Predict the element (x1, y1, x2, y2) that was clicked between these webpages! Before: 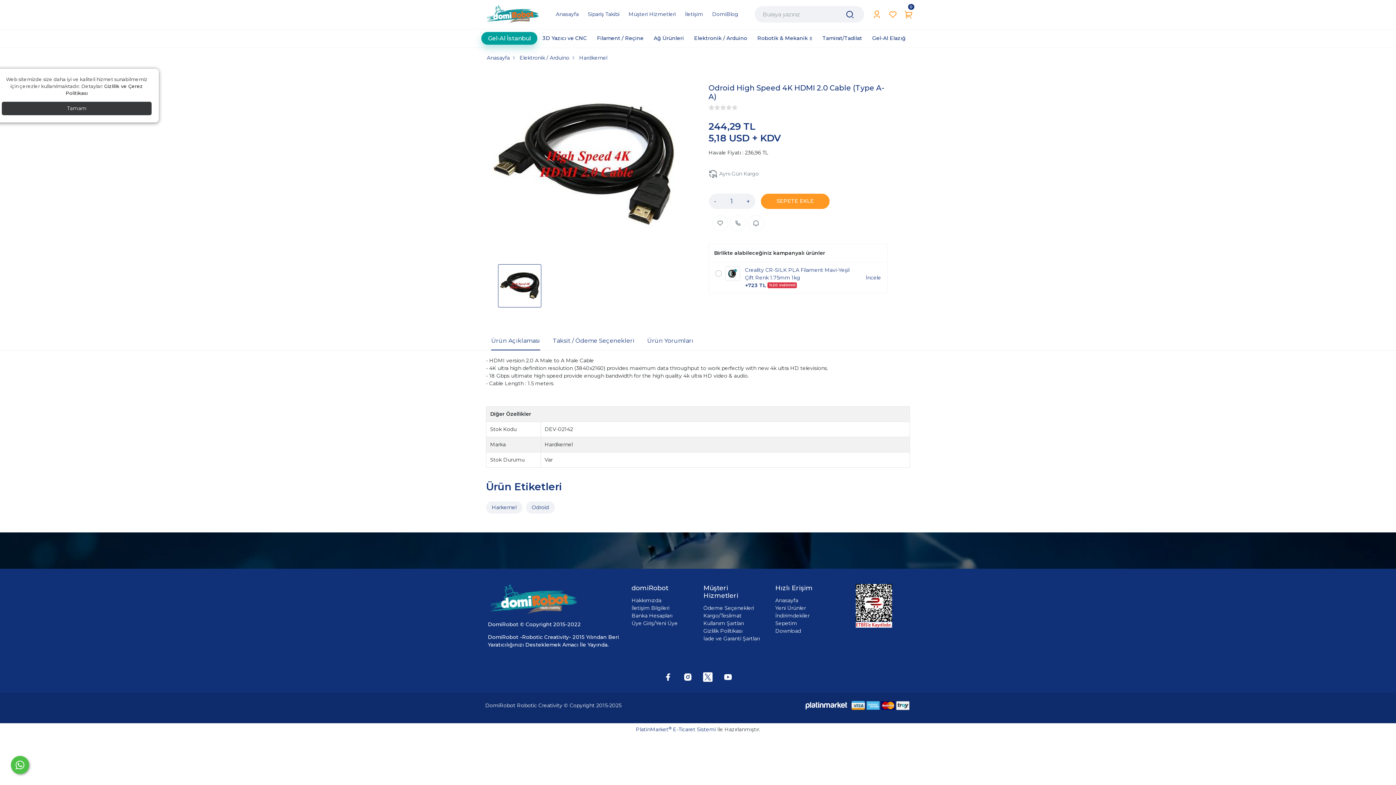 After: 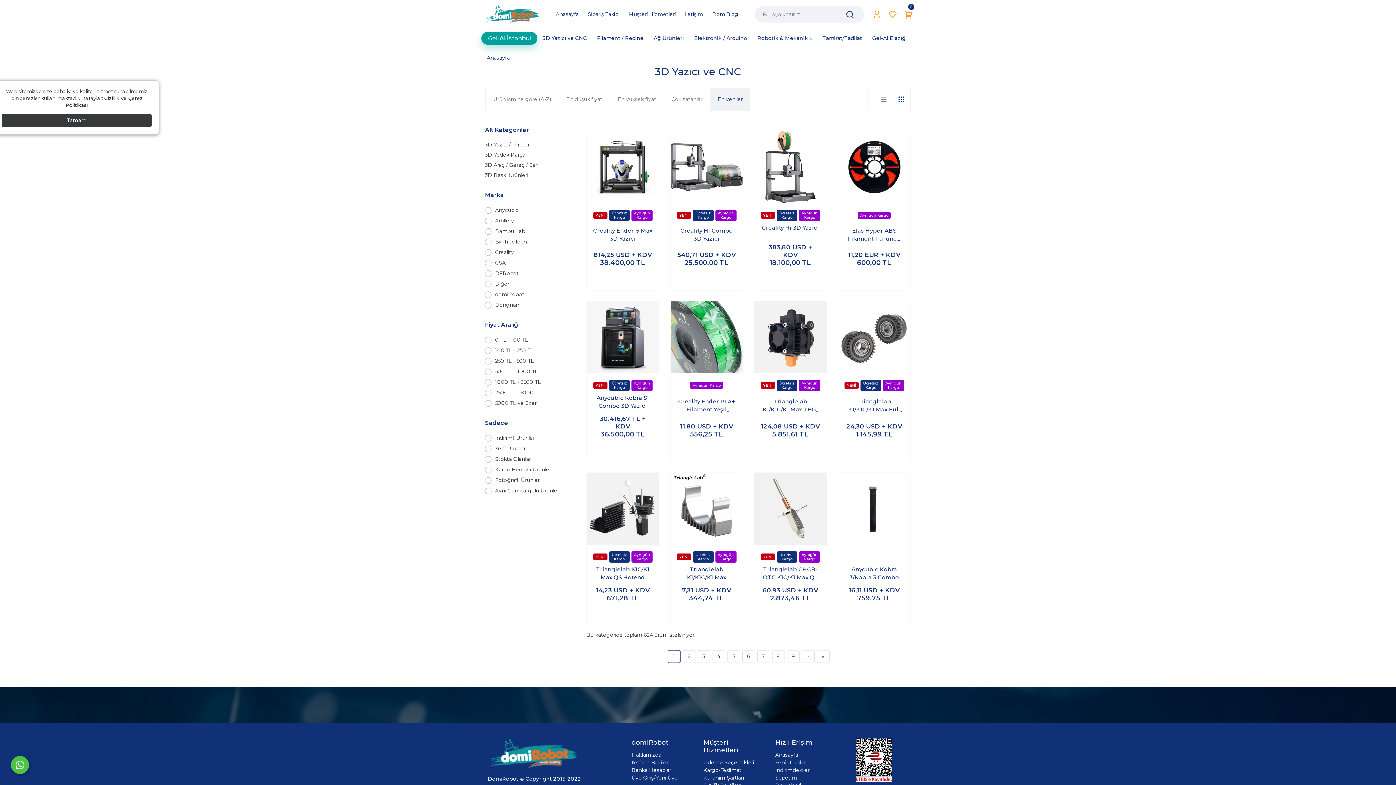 Action: label: 3D Yazıcı ve CNC bbox: (537, 32, 592, 44)